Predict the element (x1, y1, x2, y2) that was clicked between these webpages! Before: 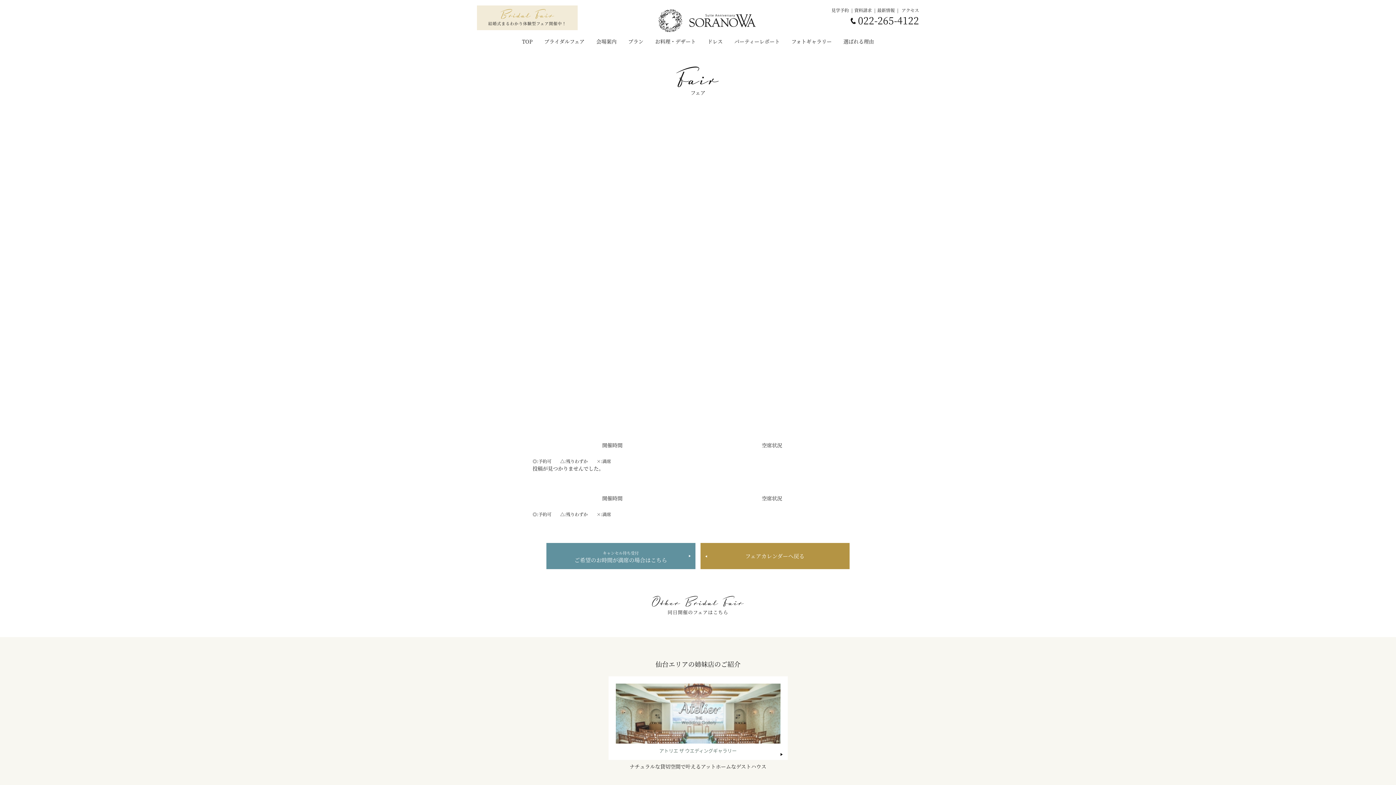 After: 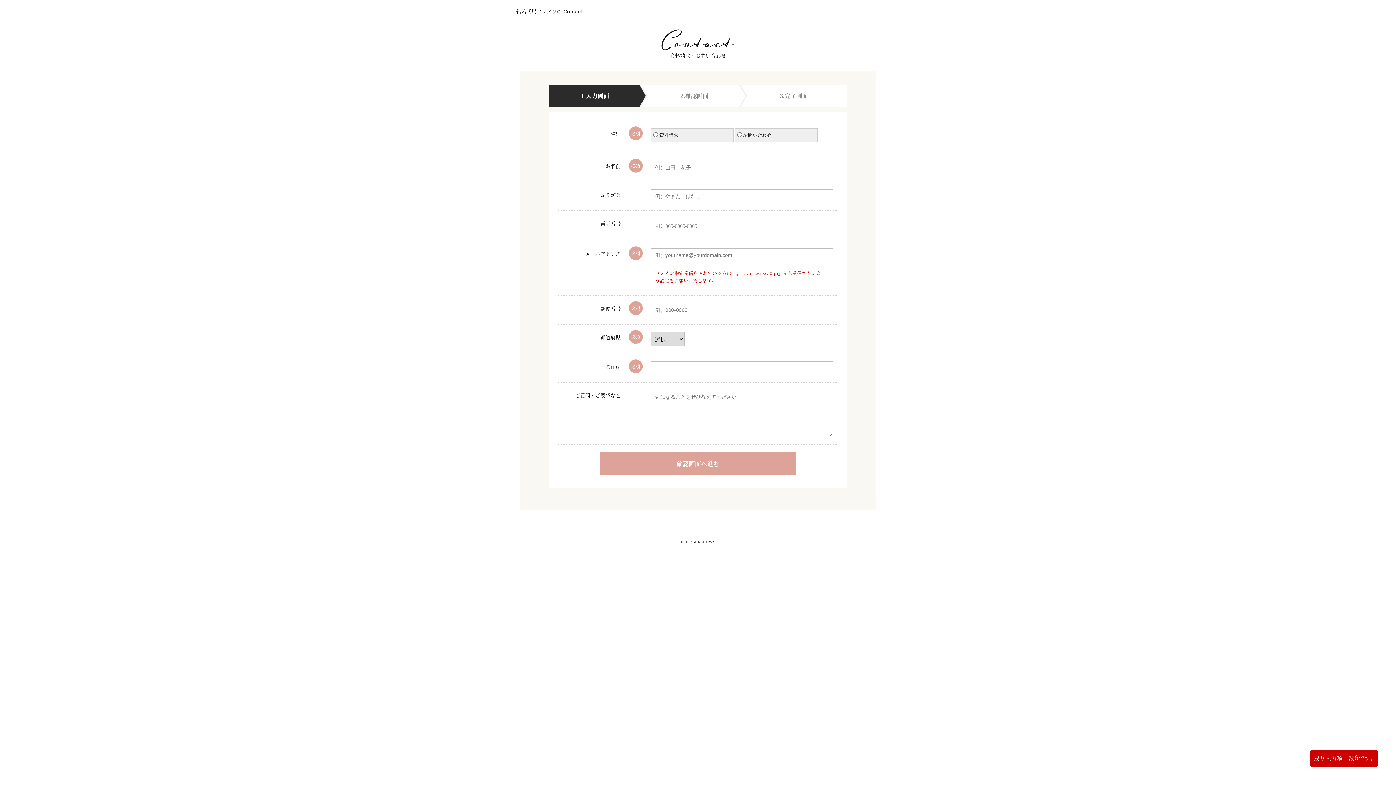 Action: bbox: (854, 6, 873, 13) label: 資料請求